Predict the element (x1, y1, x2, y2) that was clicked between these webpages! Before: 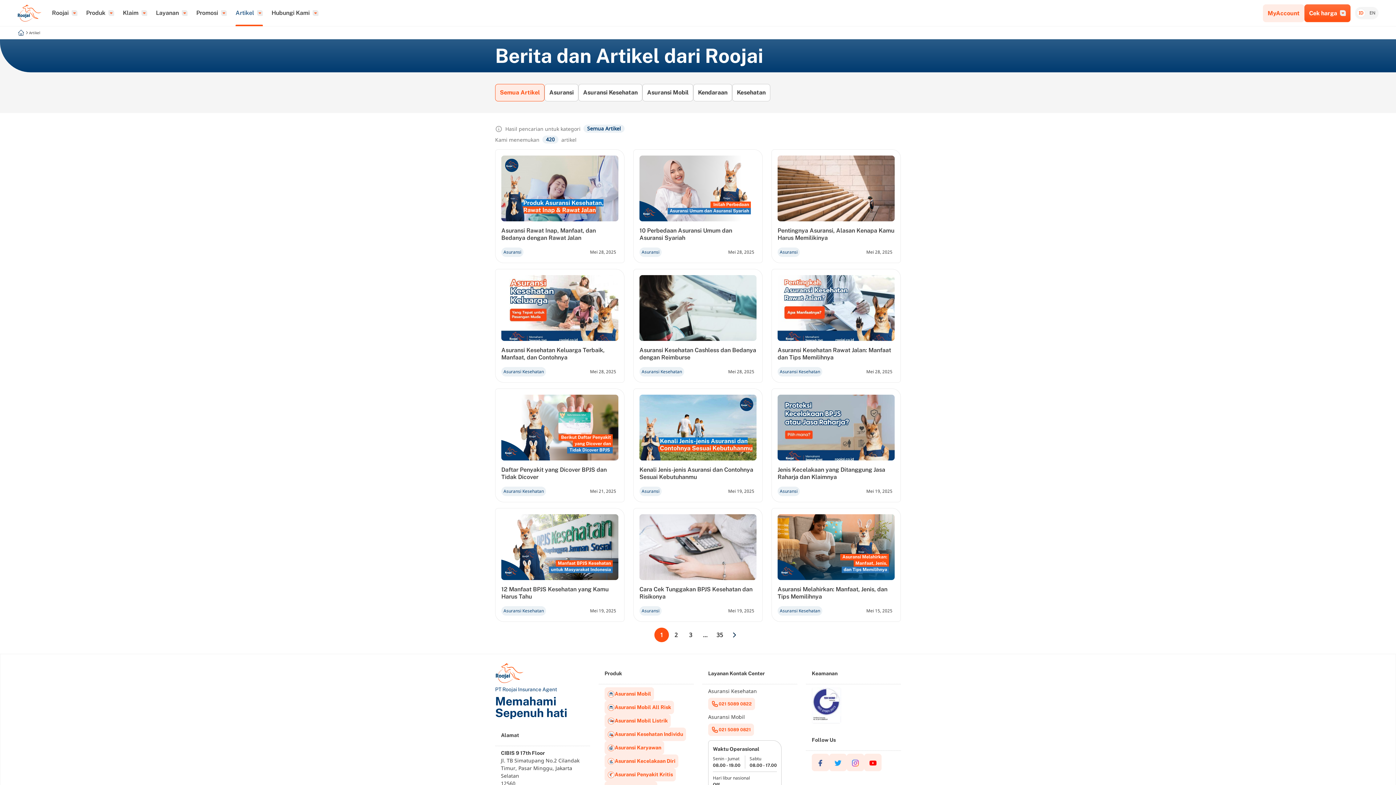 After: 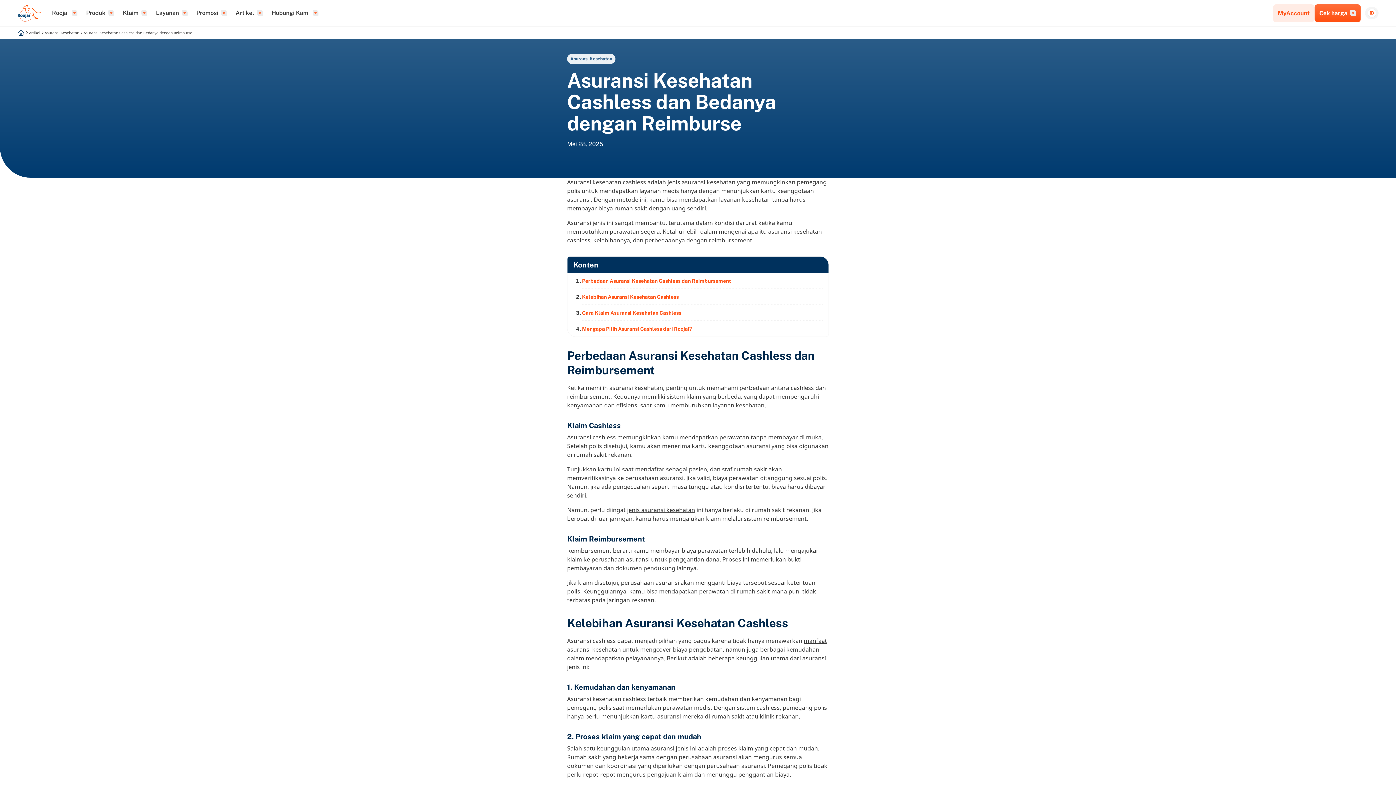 Action: bbox: (639, 275, 756, 341)